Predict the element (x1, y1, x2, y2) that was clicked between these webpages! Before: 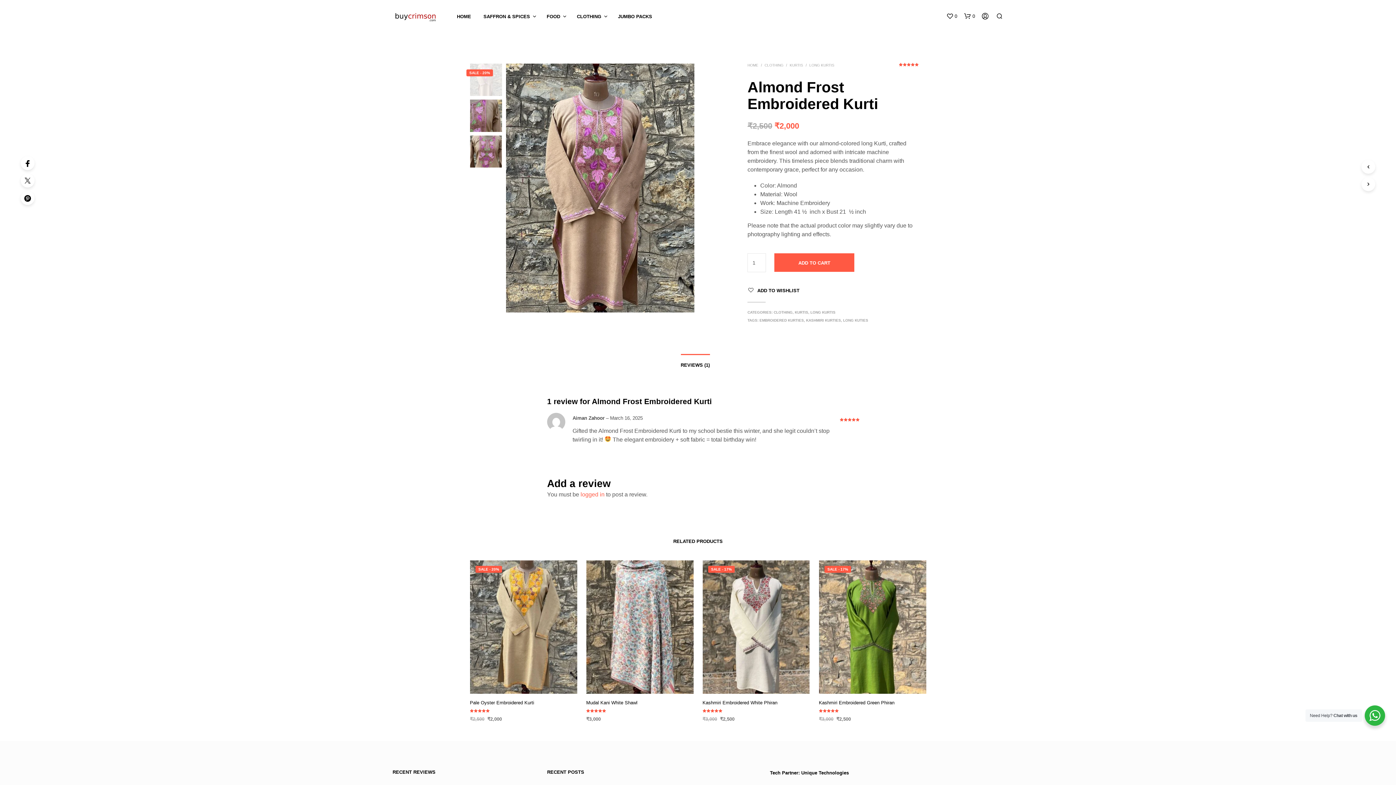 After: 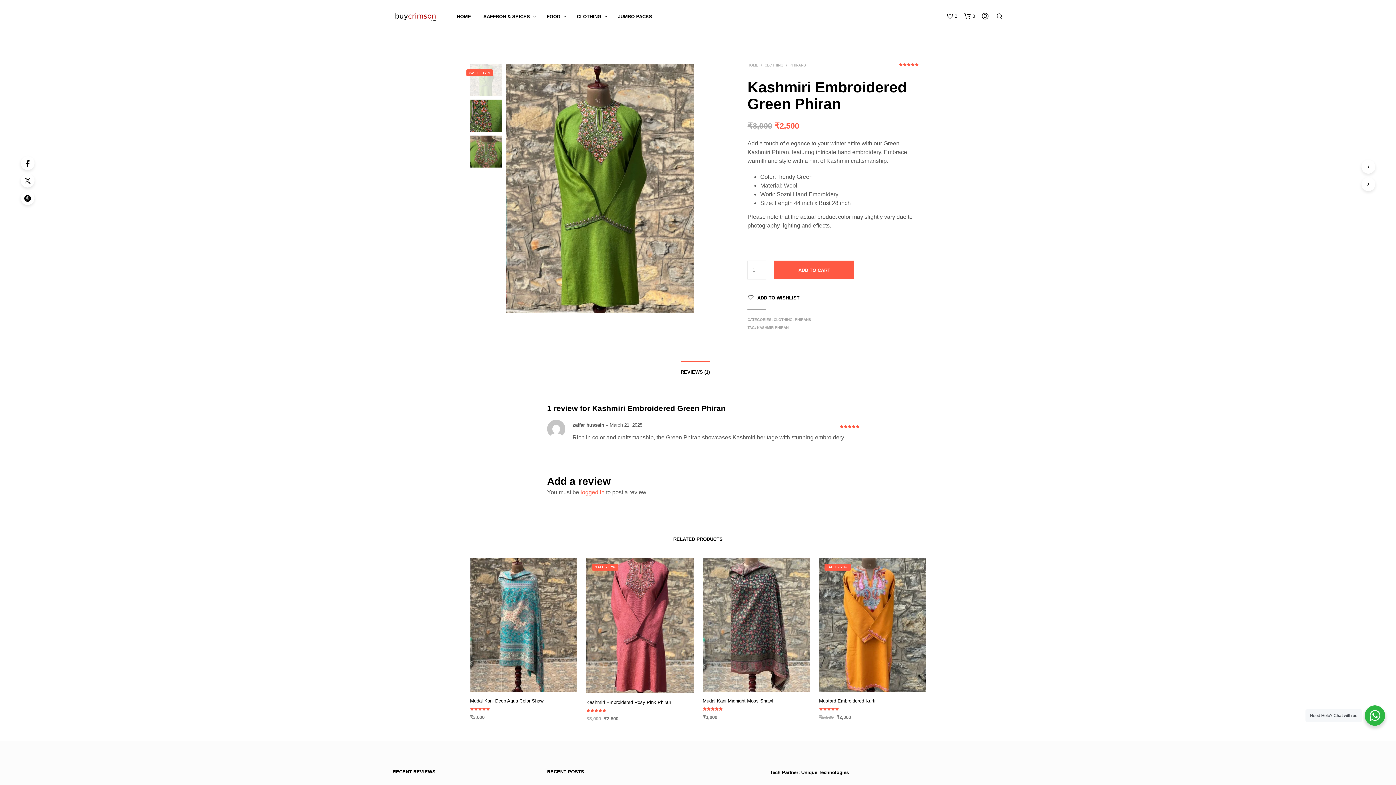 Action: bbox: (819, 560, 926, 693)